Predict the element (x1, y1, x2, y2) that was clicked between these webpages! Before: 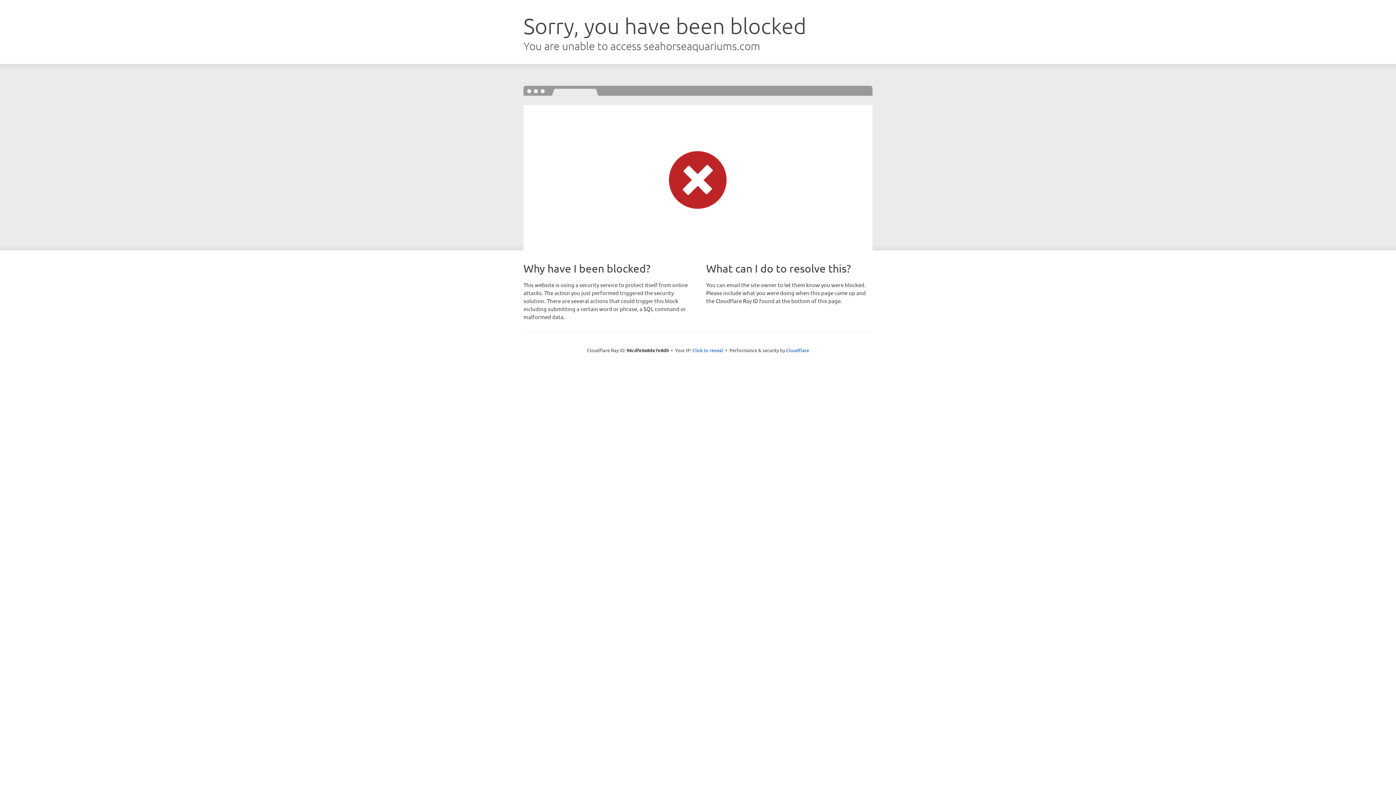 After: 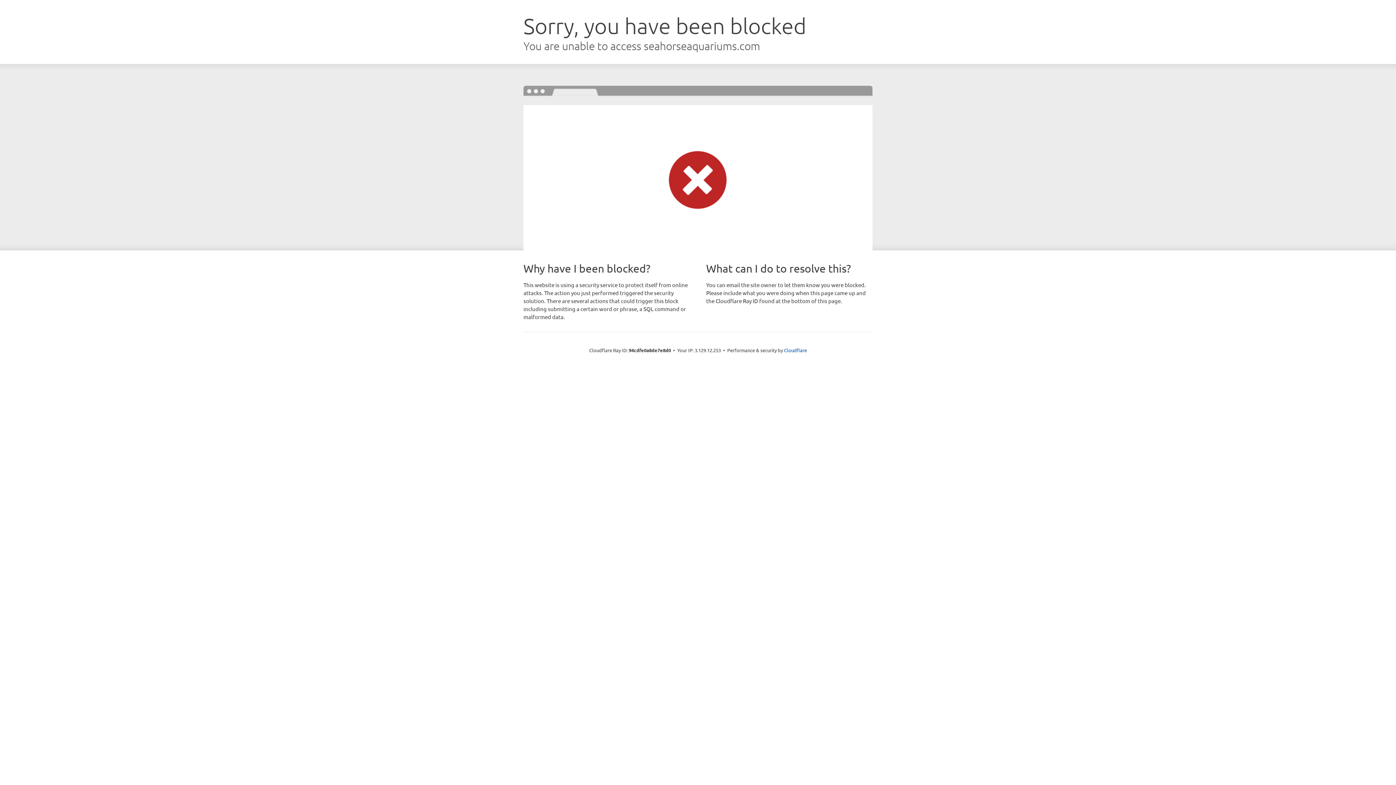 Action: bbox: (692, 346, 723, 353) label: Click to reveal